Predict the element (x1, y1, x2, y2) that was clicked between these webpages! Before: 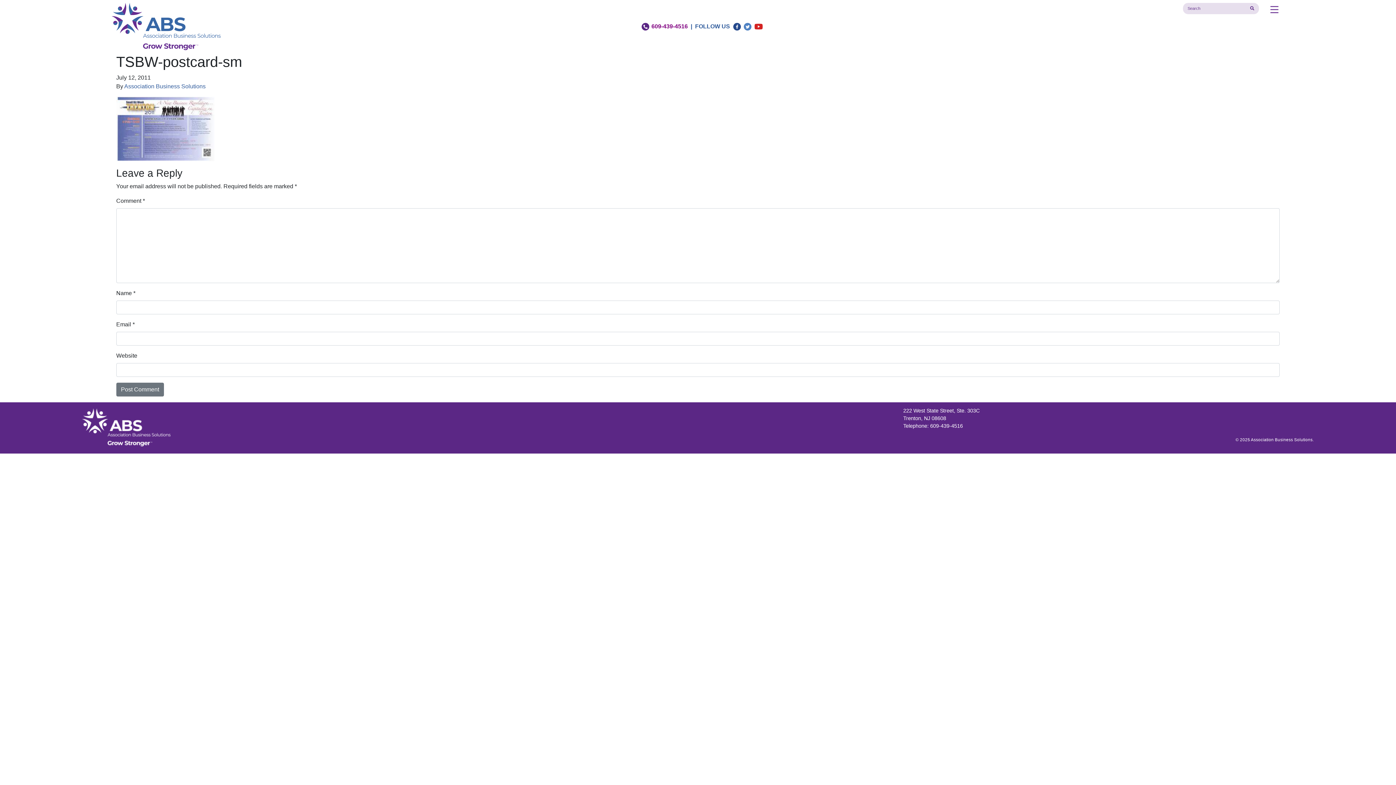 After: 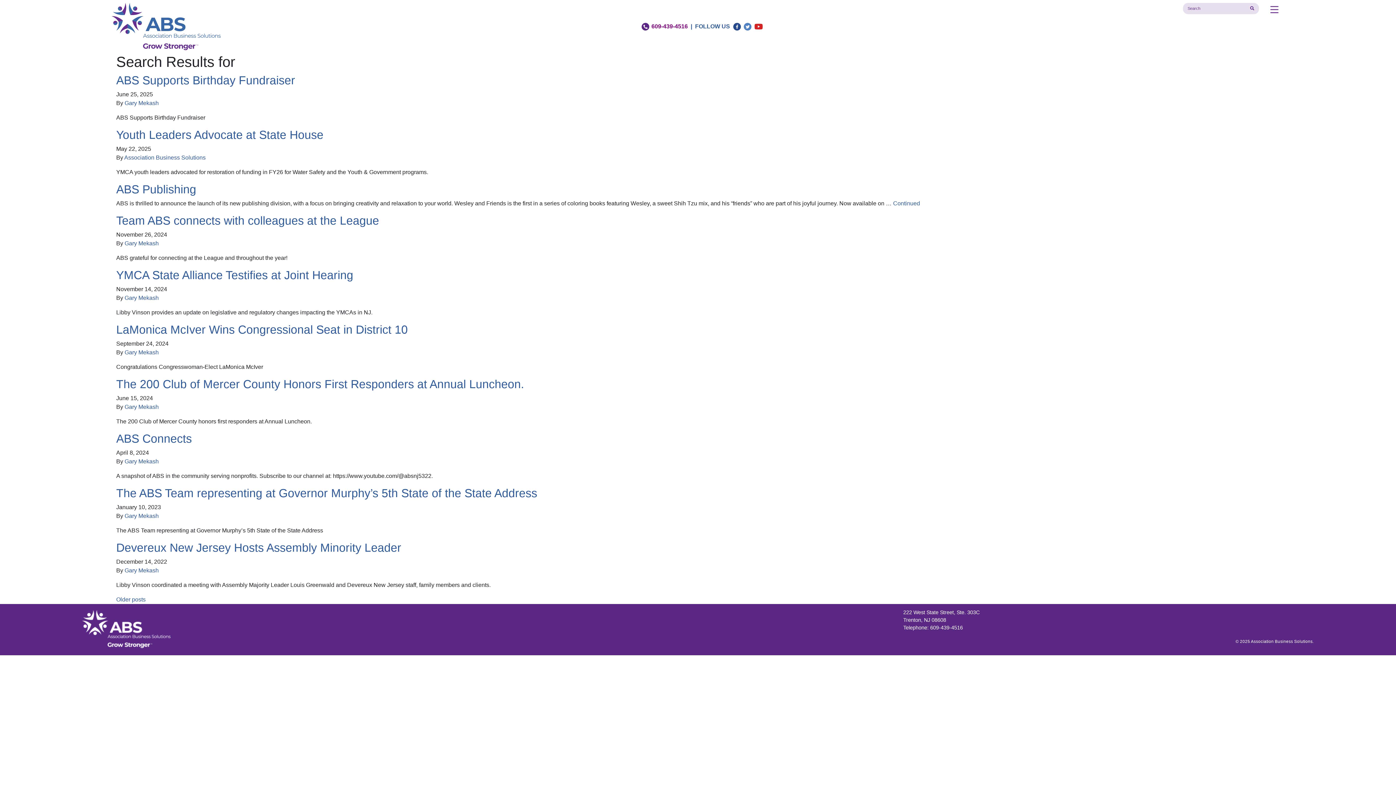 Action: bbox: (1245, 2, 1259, 14)